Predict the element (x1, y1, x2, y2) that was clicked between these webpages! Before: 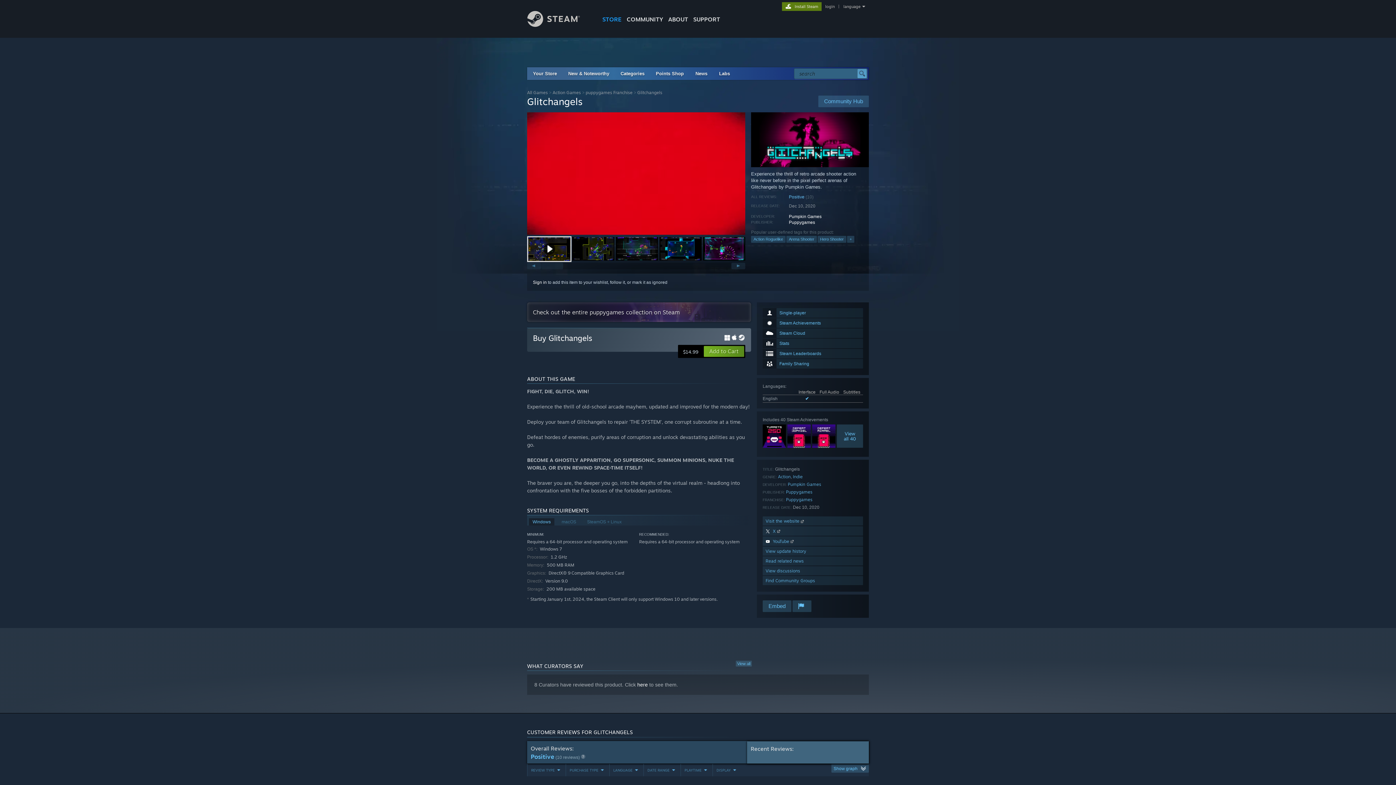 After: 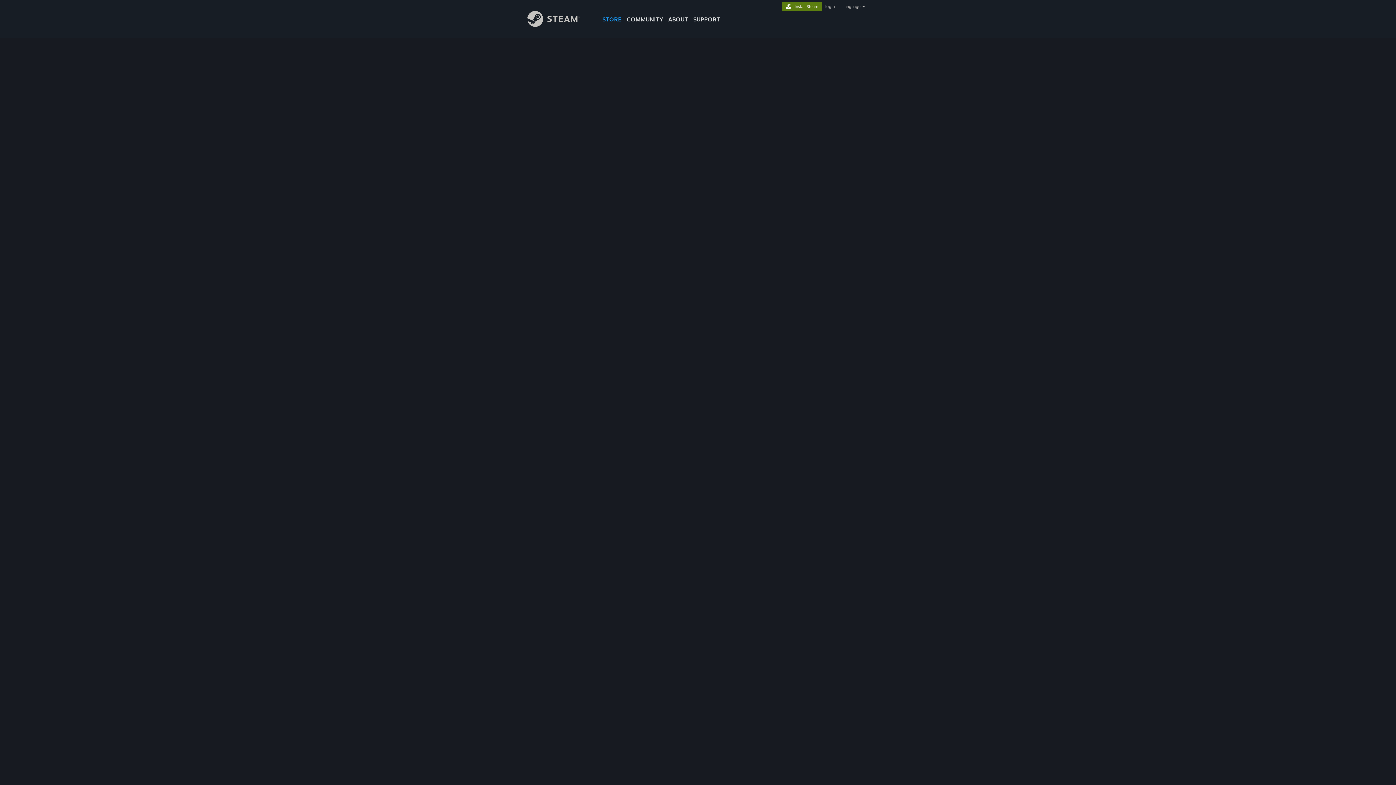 Action: label: News bbox: (689, 67, 713, 80)